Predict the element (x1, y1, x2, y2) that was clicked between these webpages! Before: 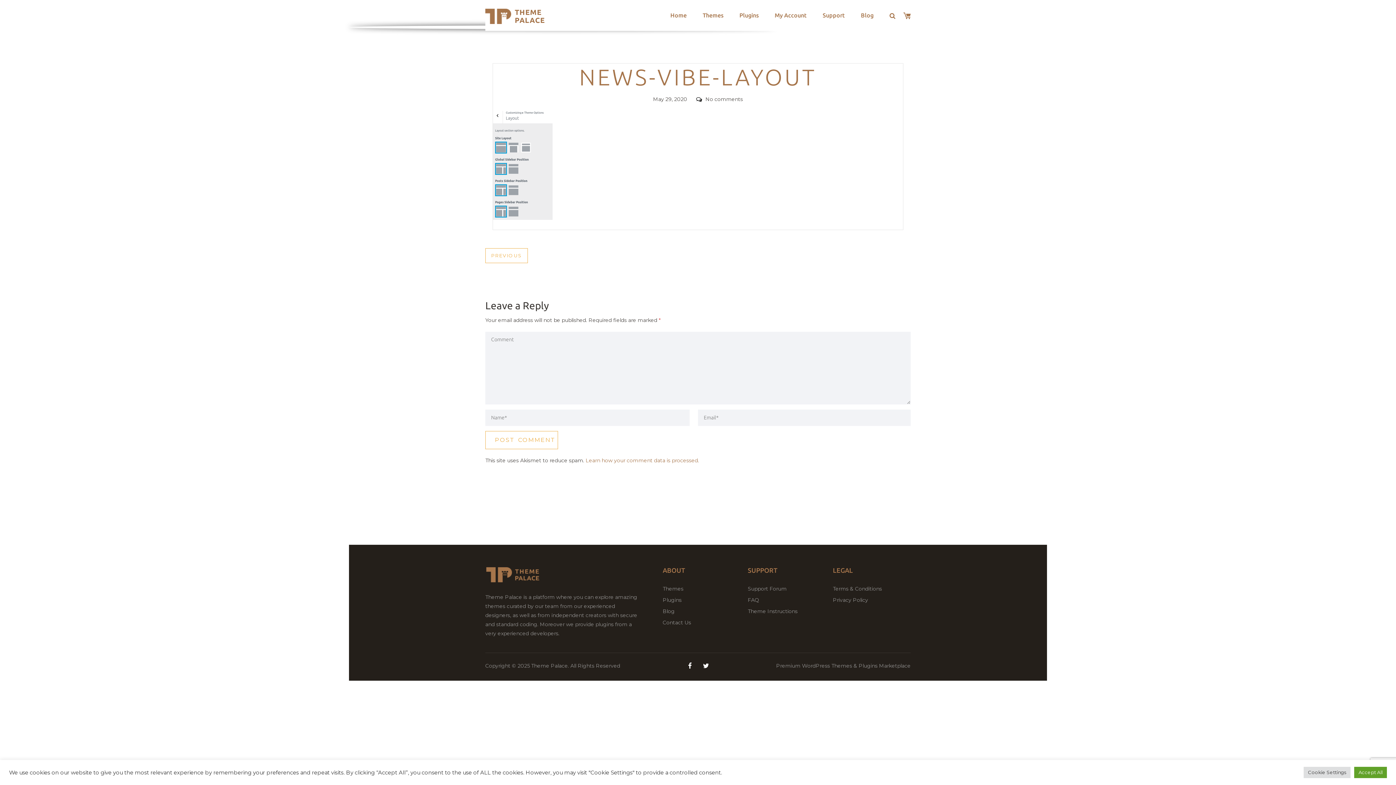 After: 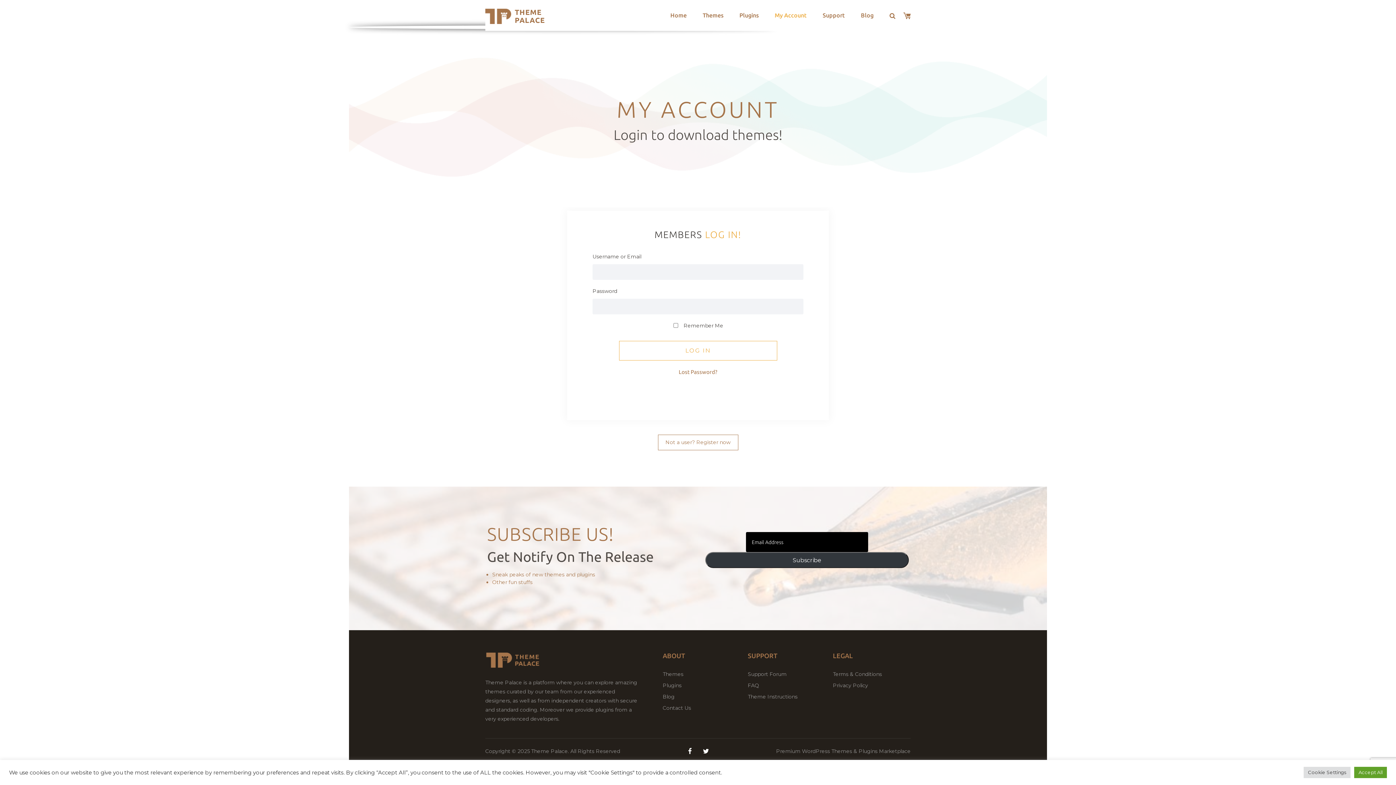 Action: bbox: (766, 1, 814, 28) label: My Account